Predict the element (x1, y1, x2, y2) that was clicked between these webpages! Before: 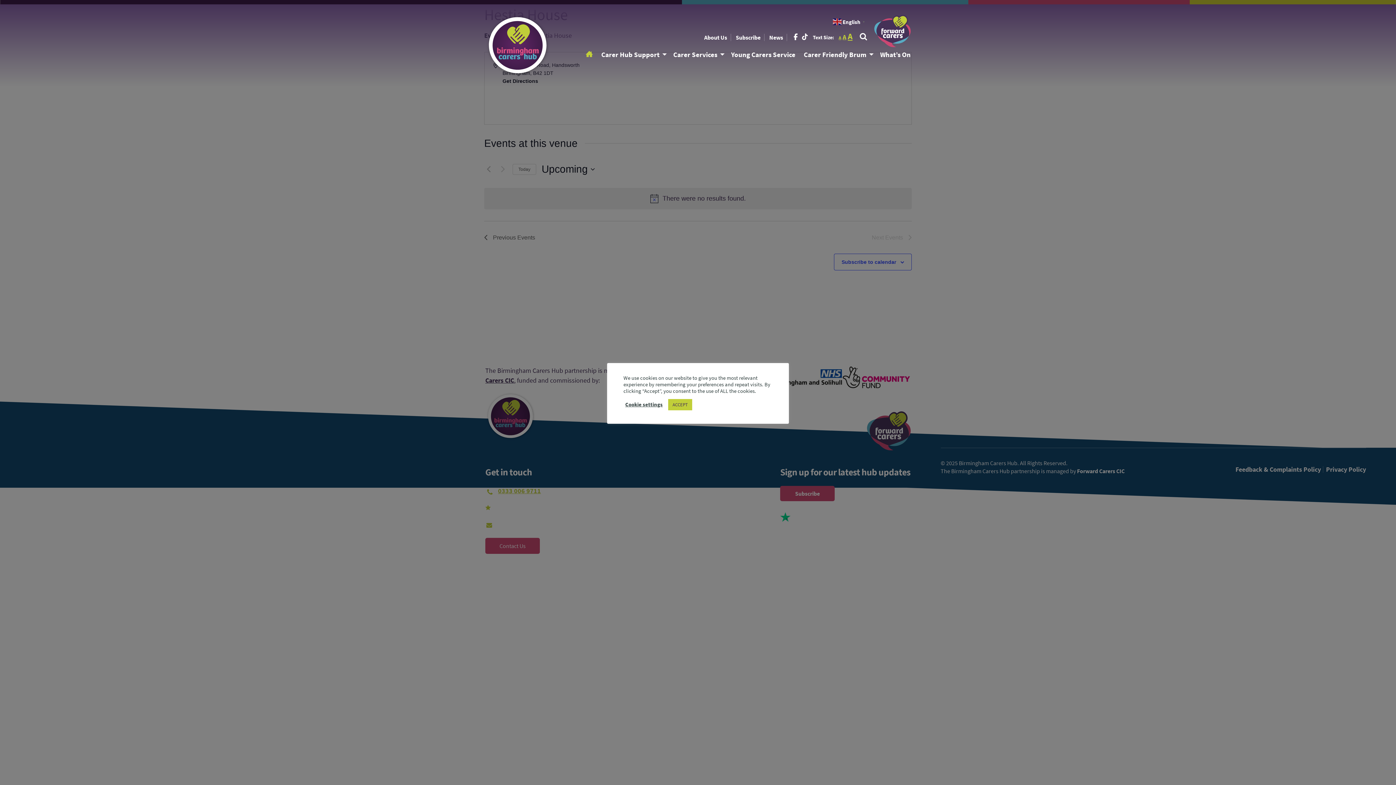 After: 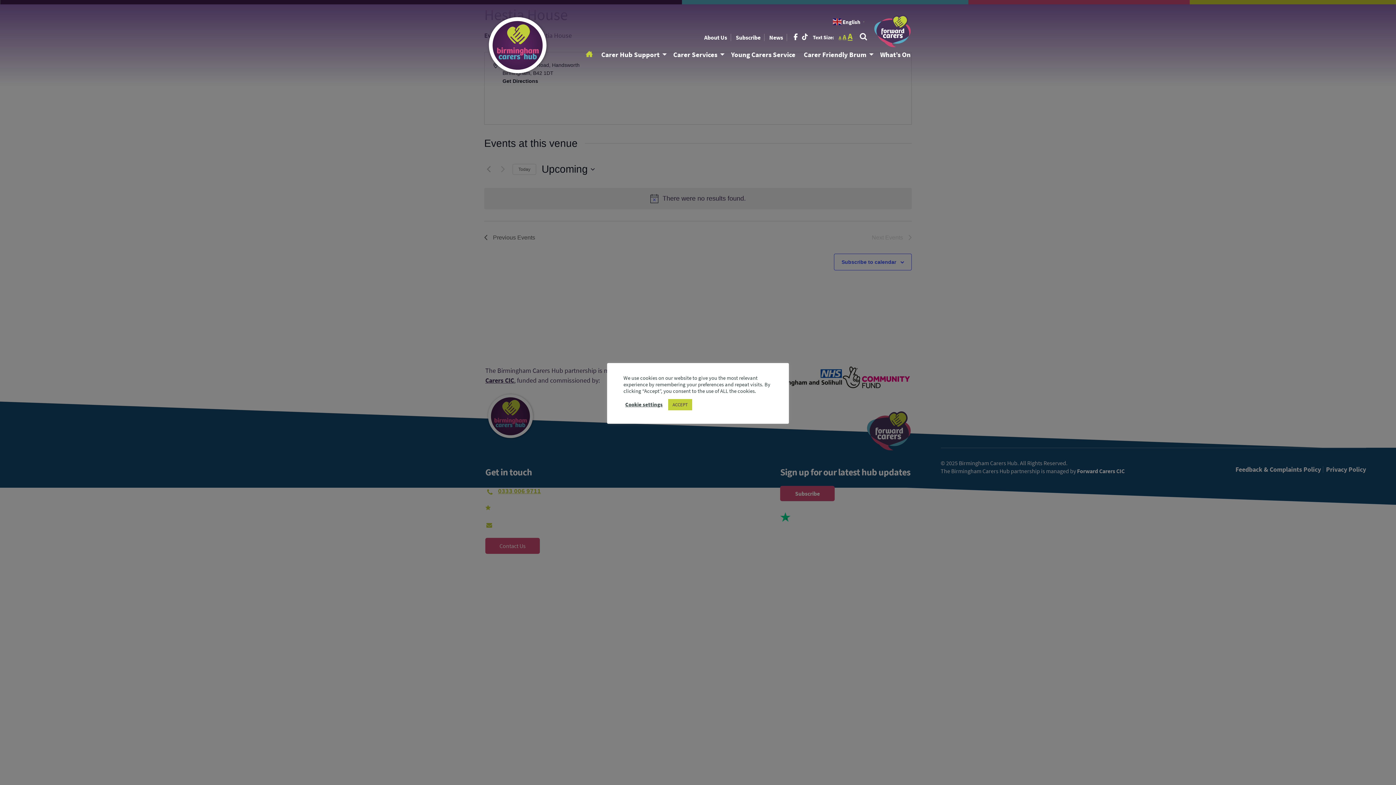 Action: bbox: (842, 33, 846, 41) label: A
Reset font size.